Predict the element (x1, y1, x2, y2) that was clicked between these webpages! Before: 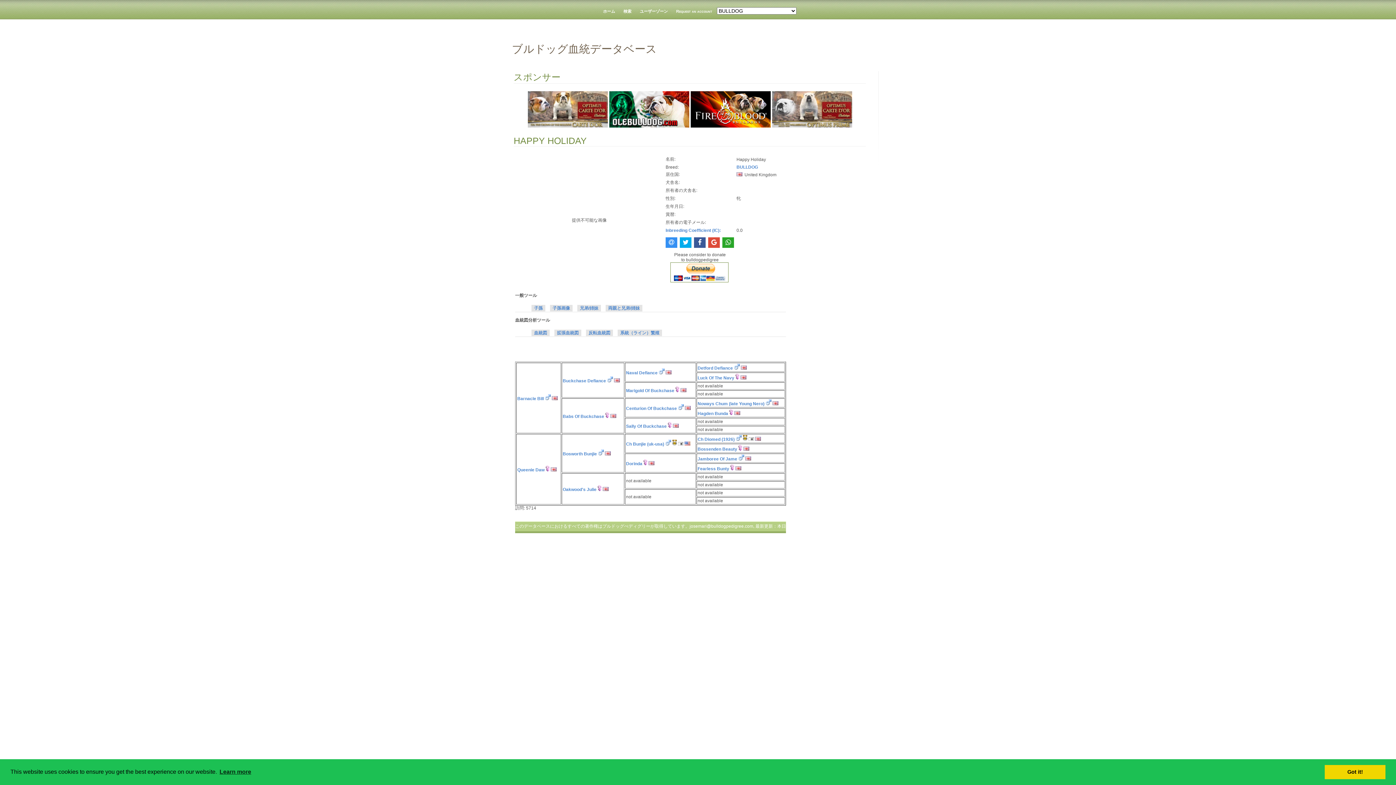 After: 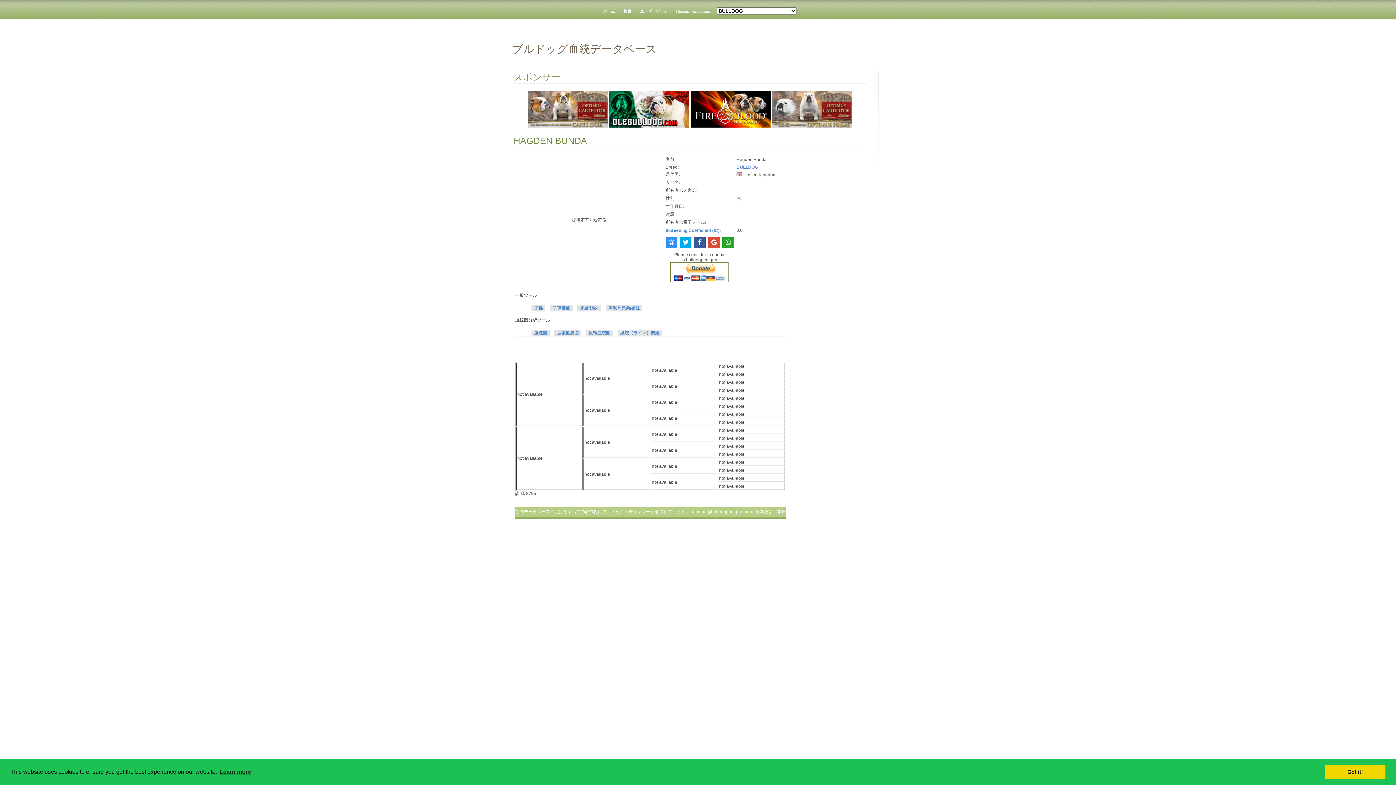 Action: label: Hagden Bunda bbox: (697, 411, 728, 416)